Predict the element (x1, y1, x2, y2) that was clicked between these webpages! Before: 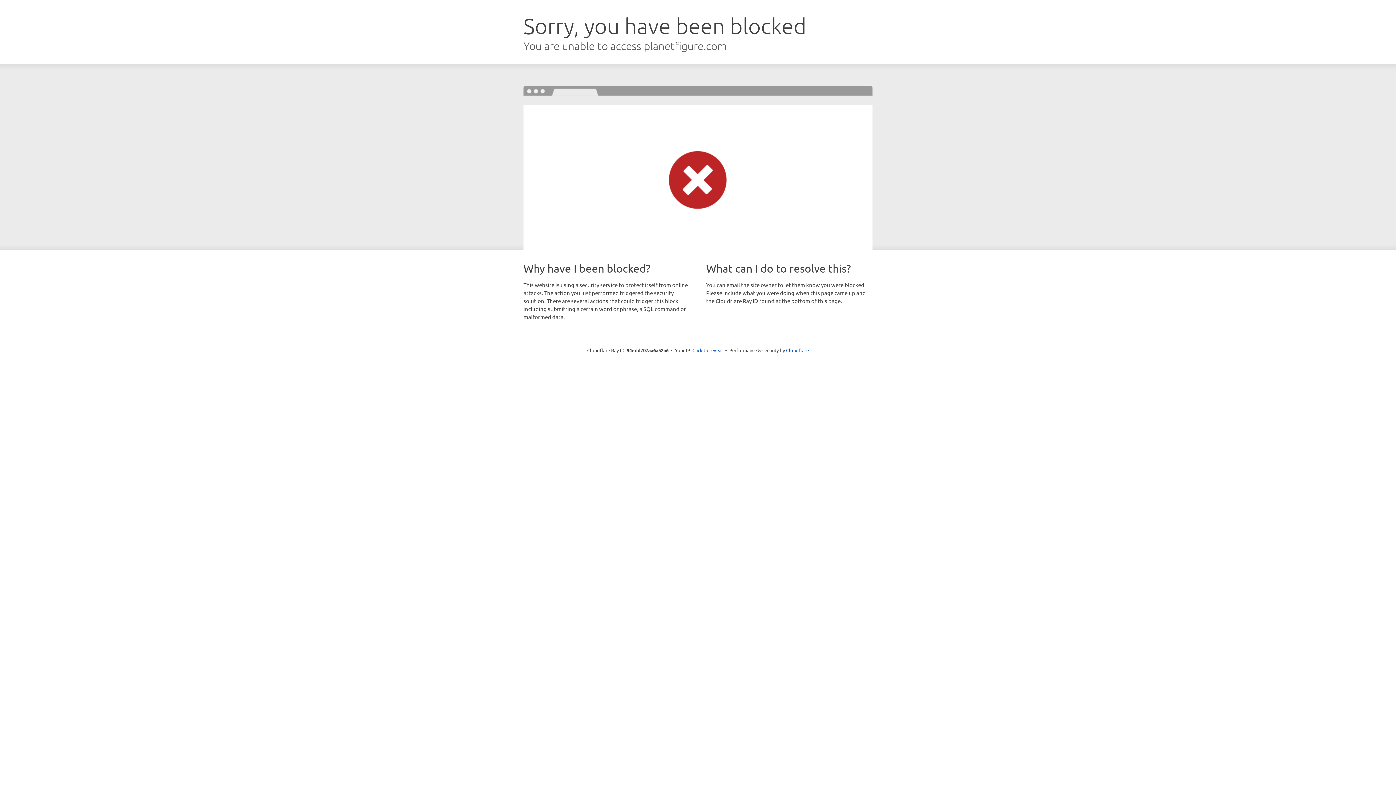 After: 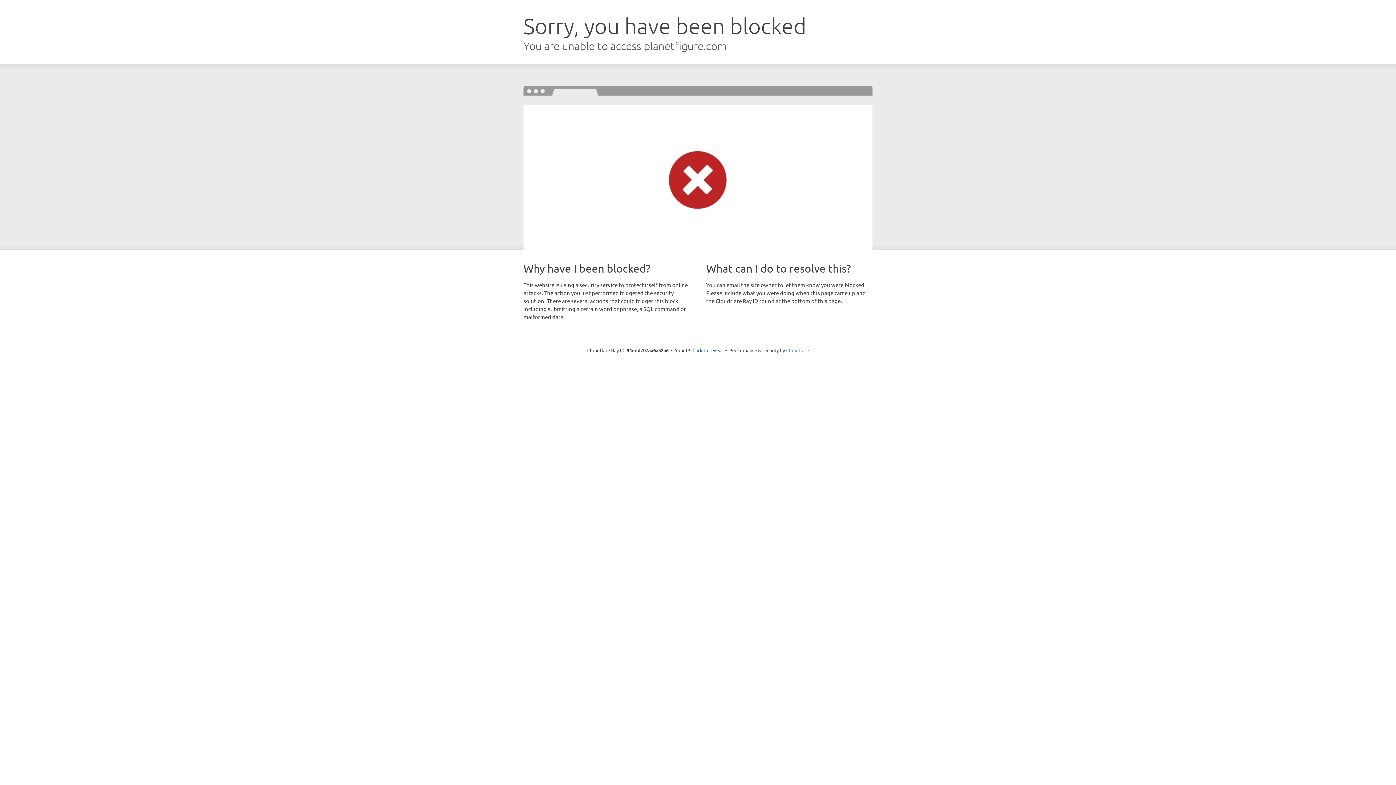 Action: label: Cloudflare bbox: (786, 347, 809, 353)